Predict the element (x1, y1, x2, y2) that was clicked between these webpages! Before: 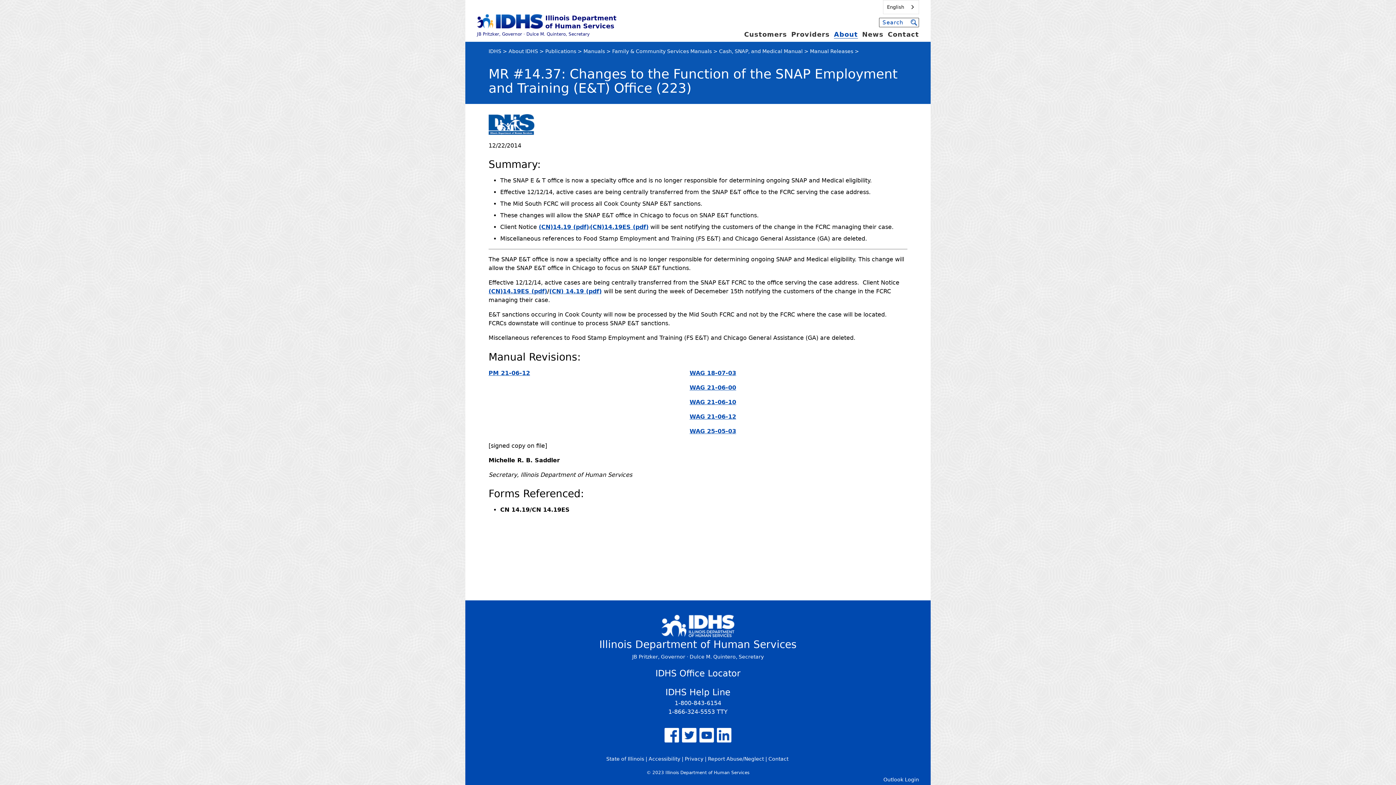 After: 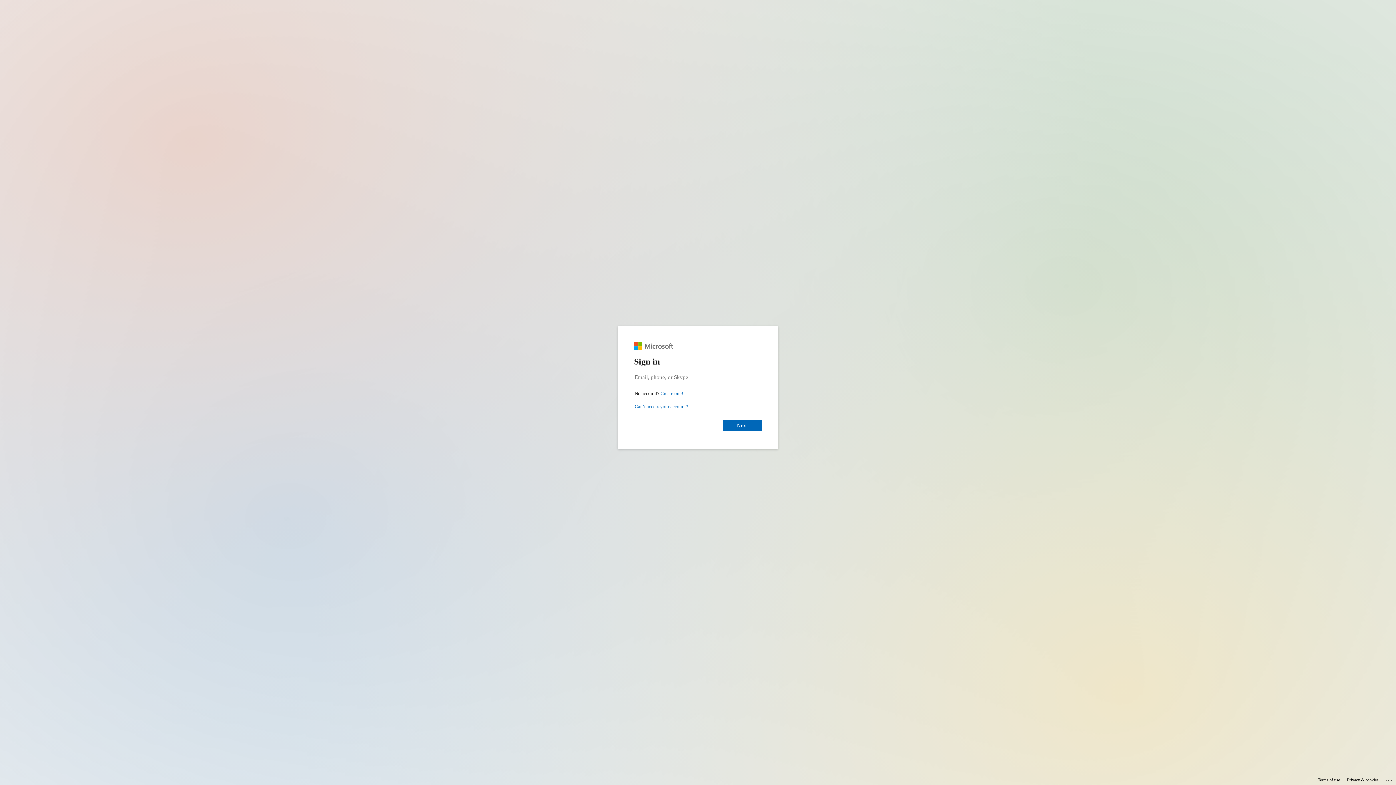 Action: label: Outlook Login bbox: (883, 777, 919, 782)